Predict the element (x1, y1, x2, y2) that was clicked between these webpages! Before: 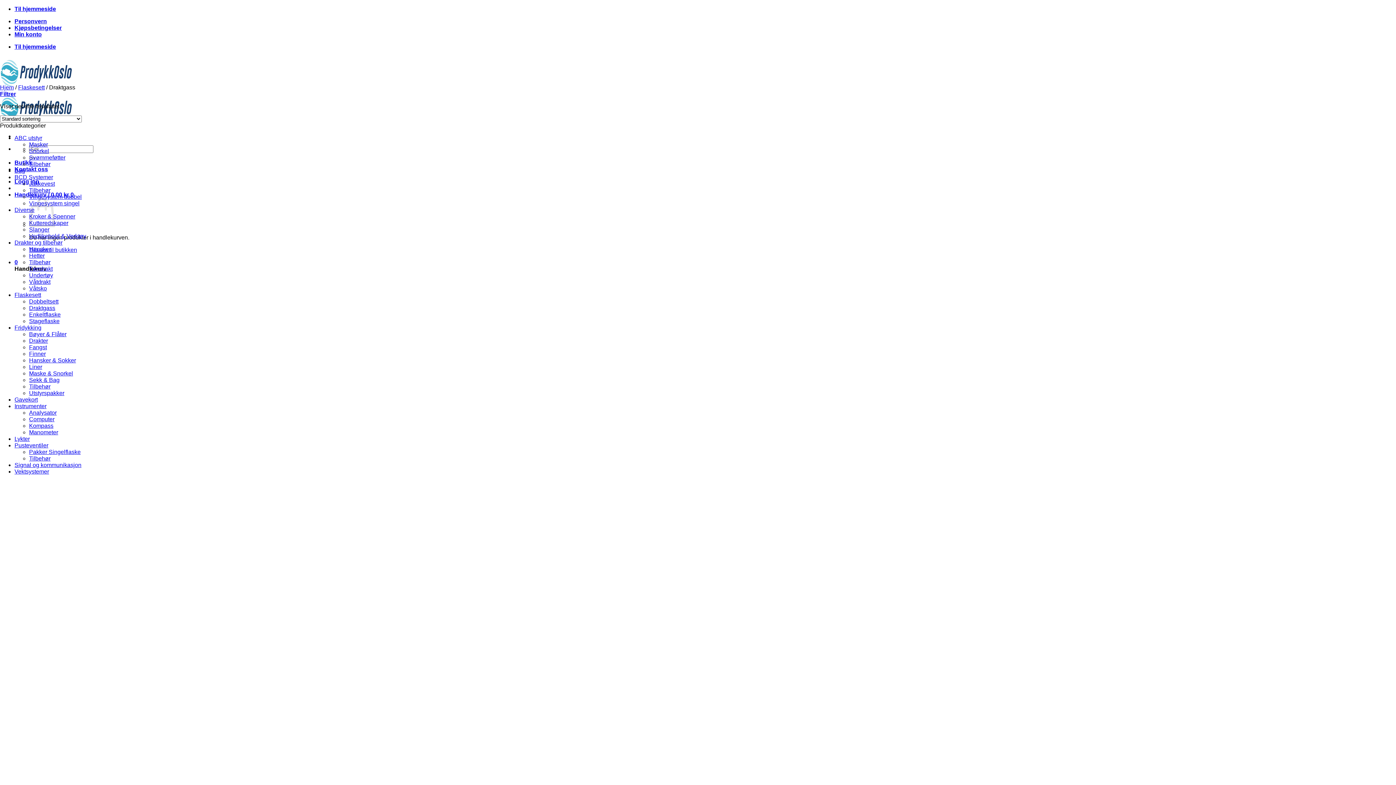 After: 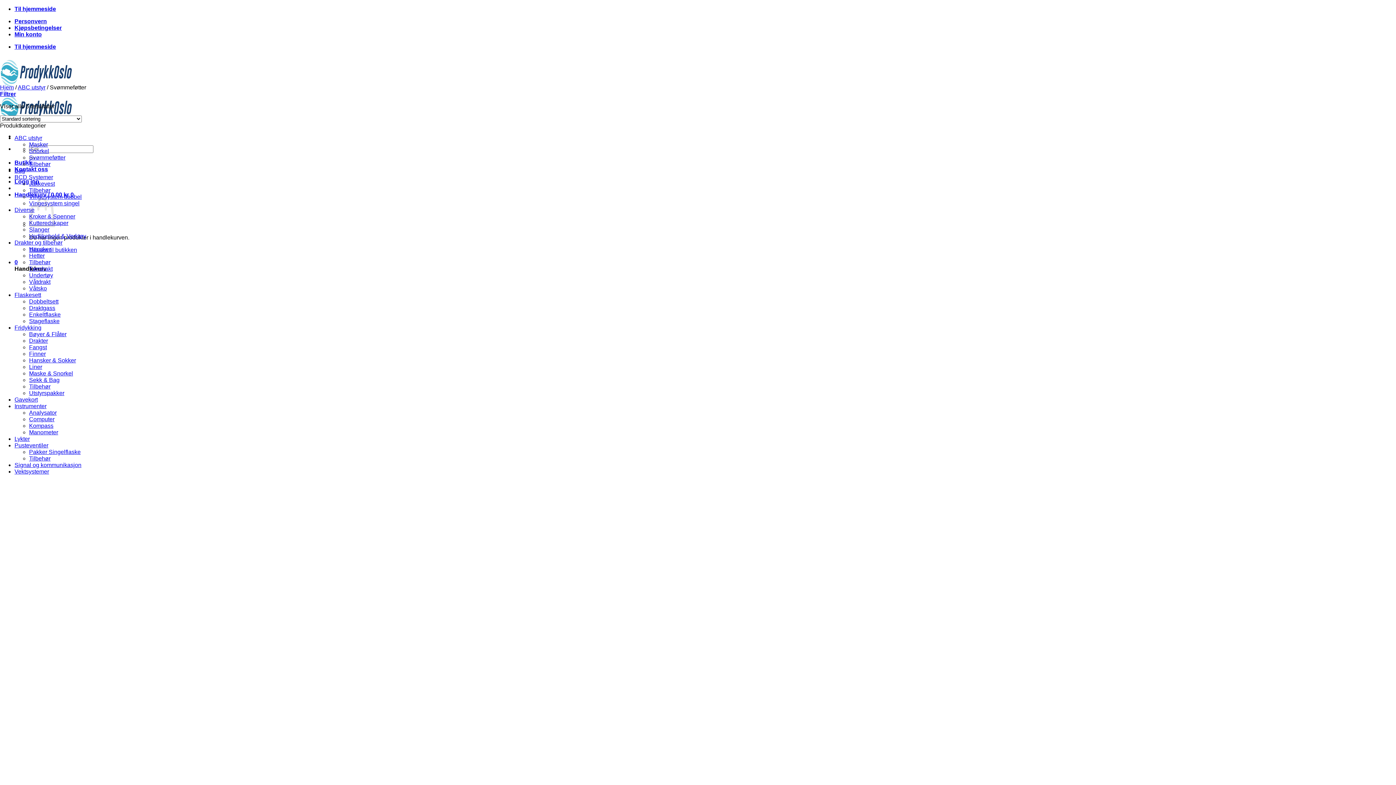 Action: bbox: (29, 154, 65, 160) label: Svømmeføtter